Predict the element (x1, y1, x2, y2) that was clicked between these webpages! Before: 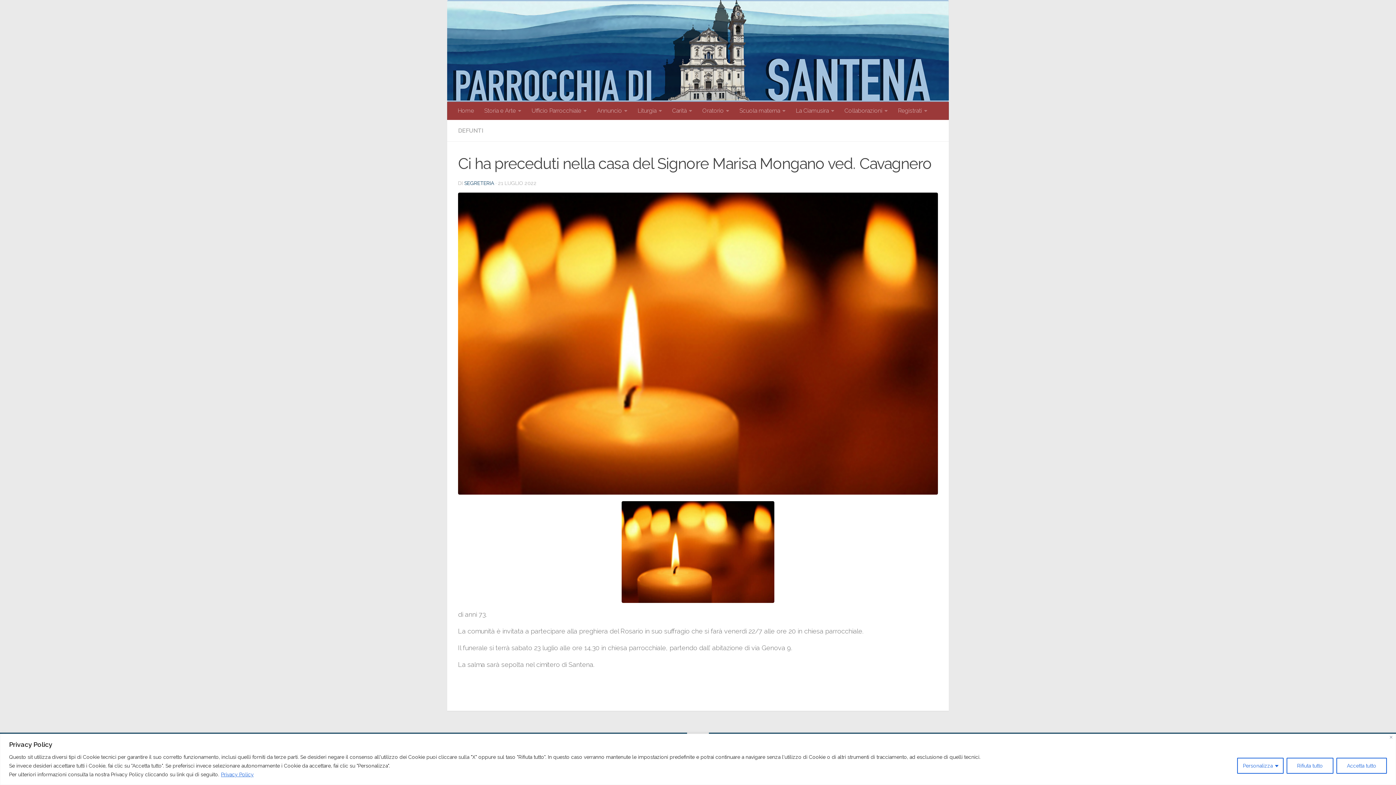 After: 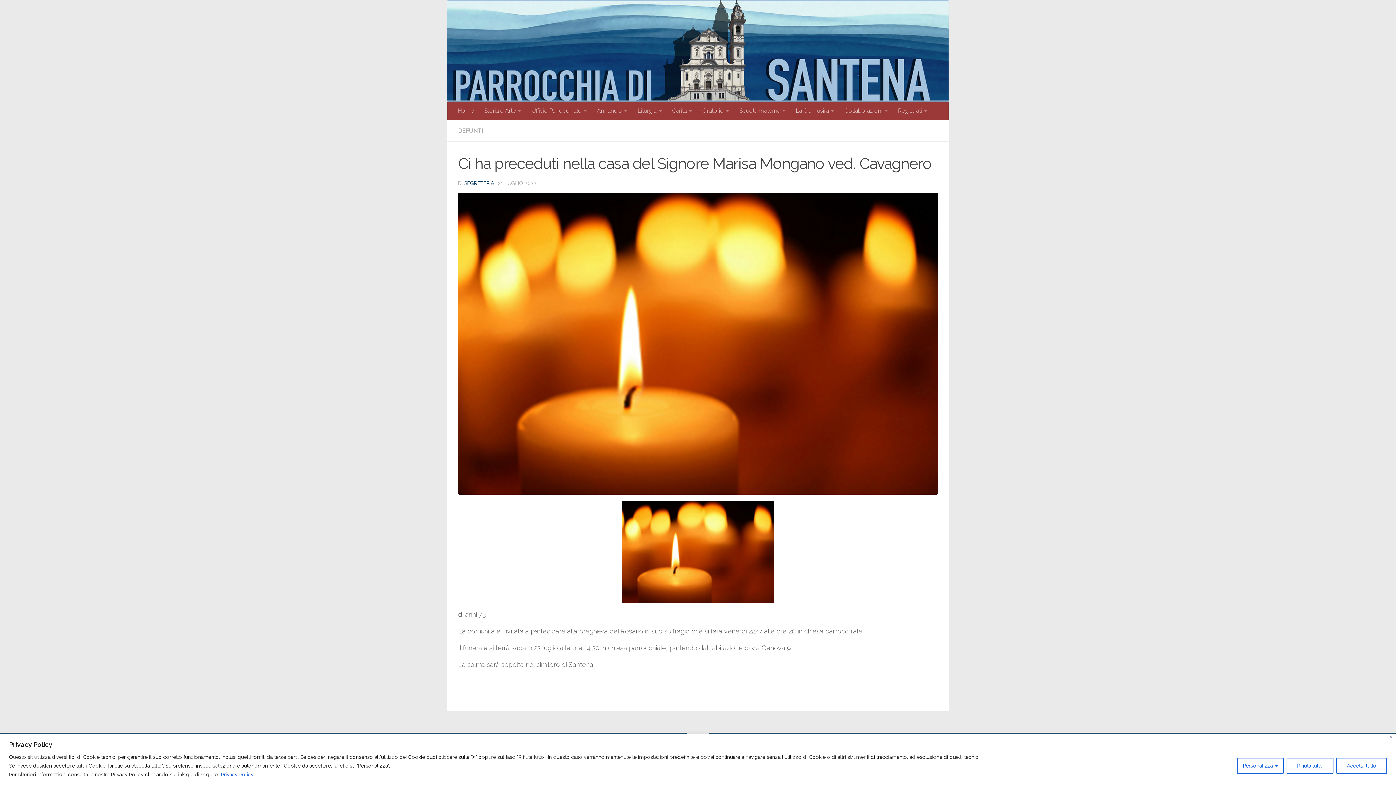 Action: label: Privacy Policy bbox: (220, 771, 254, 778)